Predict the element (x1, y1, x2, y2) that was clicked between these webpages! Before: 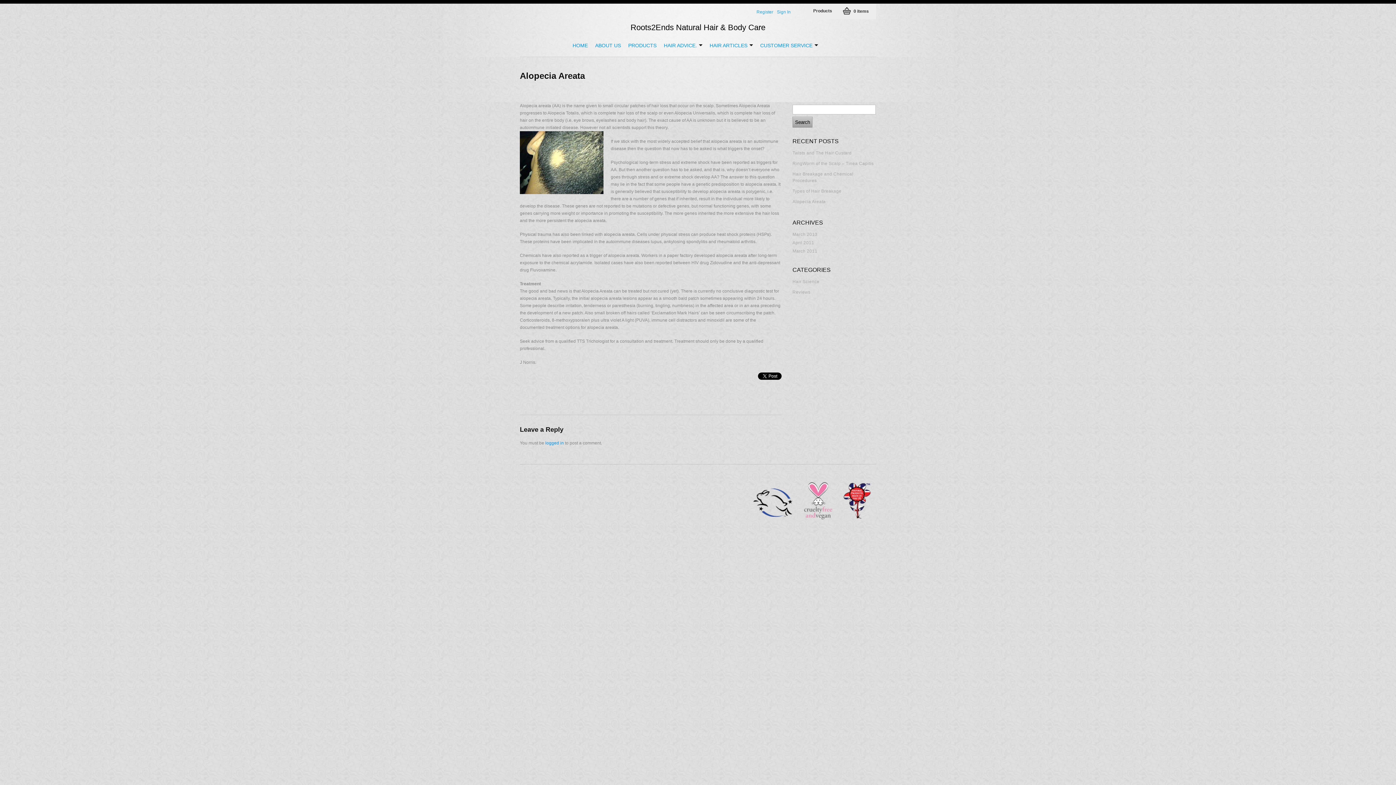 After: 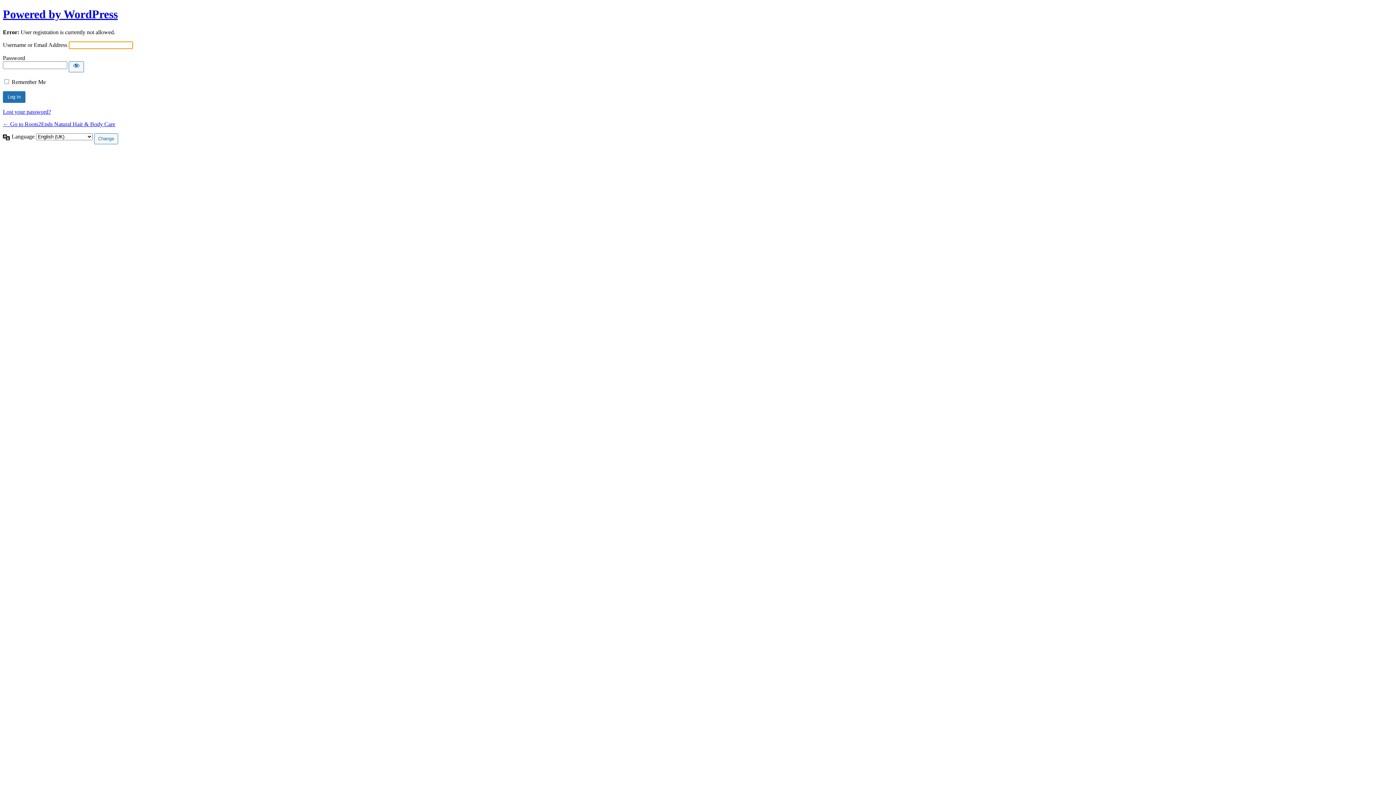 Action: label: Register bbox: (756, 9, 773, 14)